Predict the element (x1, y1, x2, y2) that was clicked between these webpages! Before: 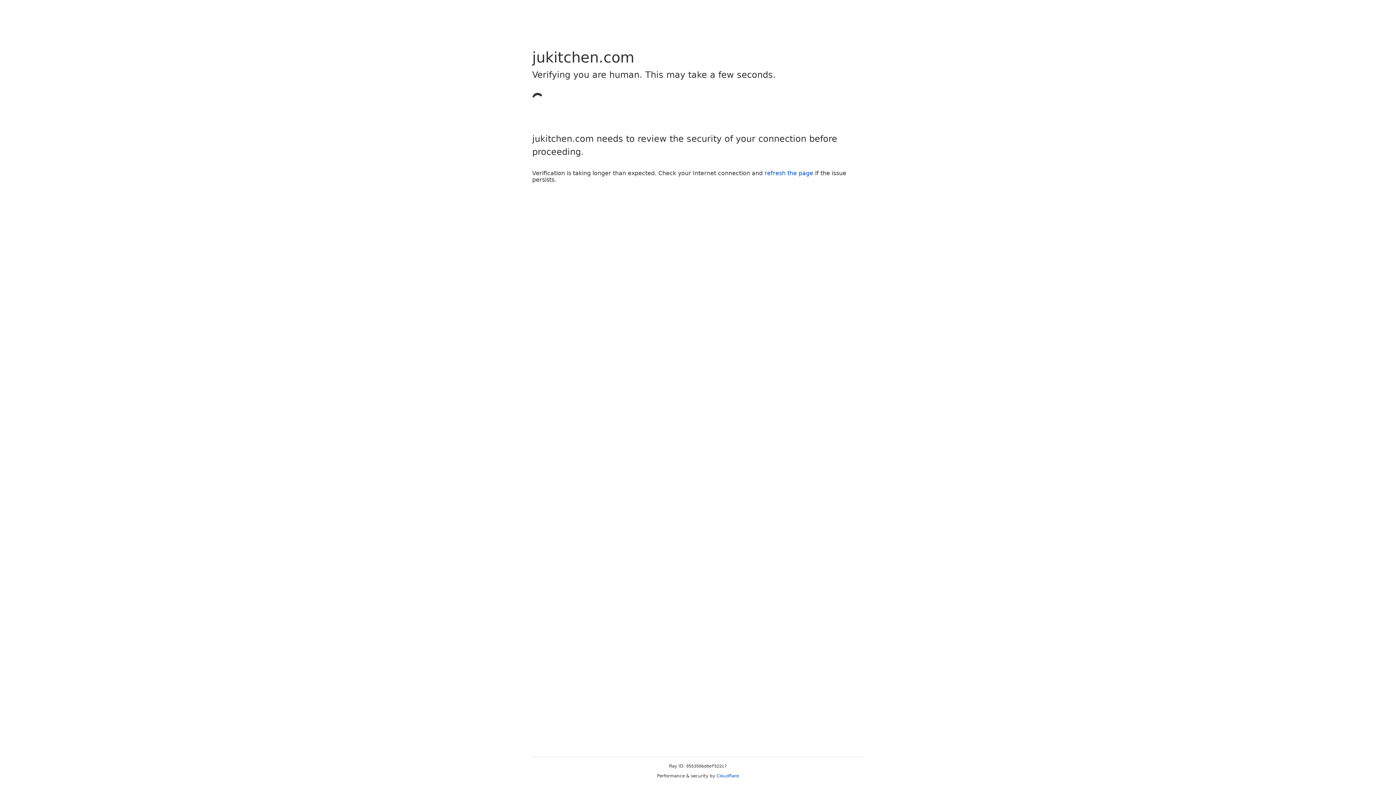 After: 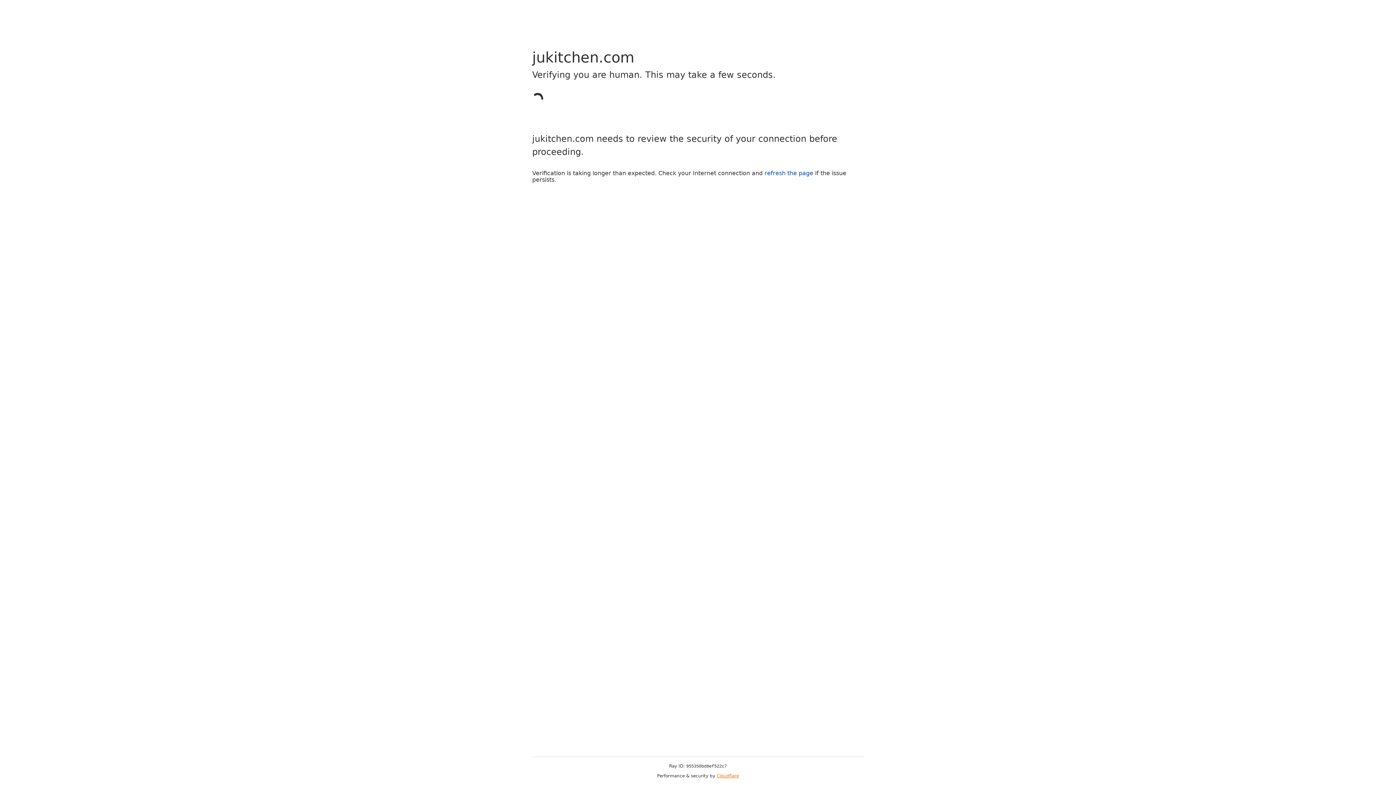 Action: label: Cloudflare bbox: (716, 773, 739, 778)